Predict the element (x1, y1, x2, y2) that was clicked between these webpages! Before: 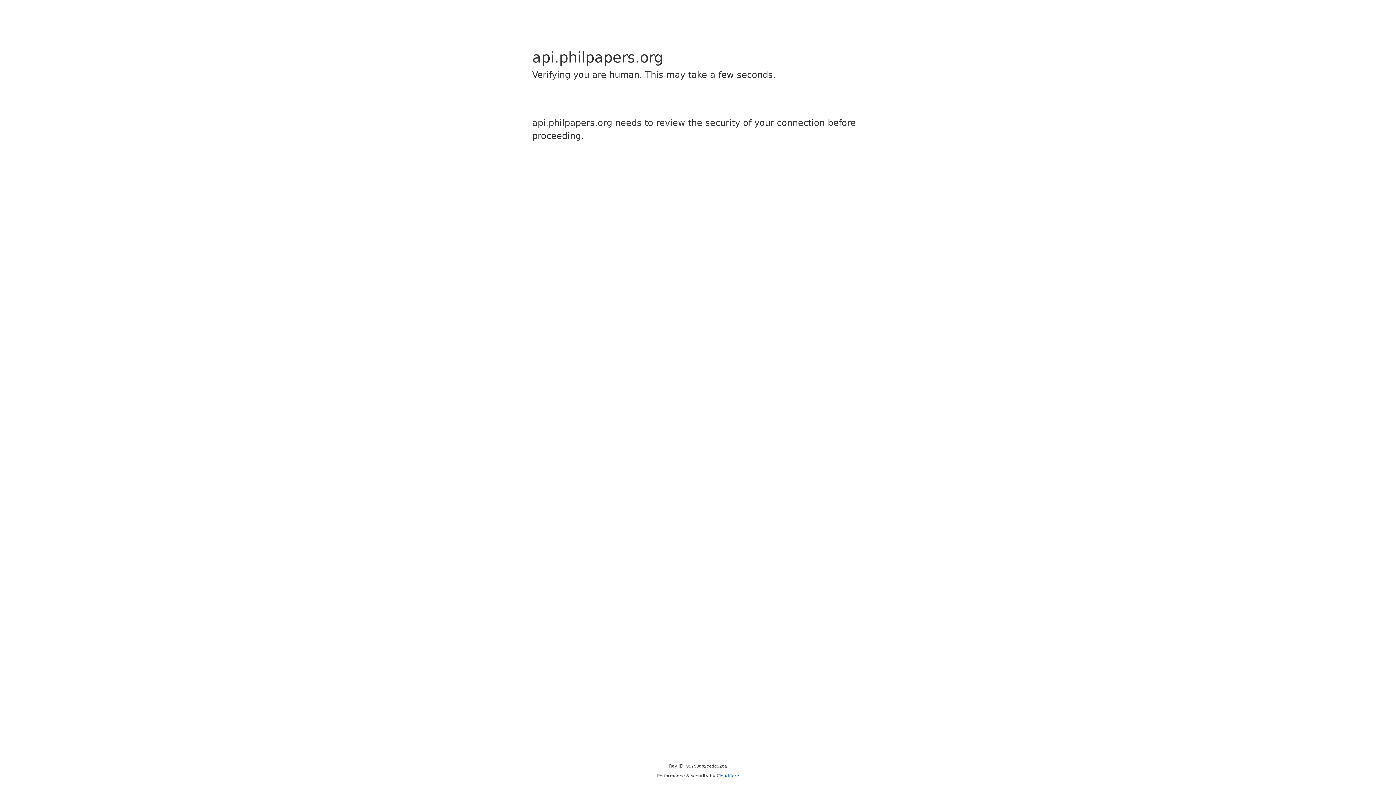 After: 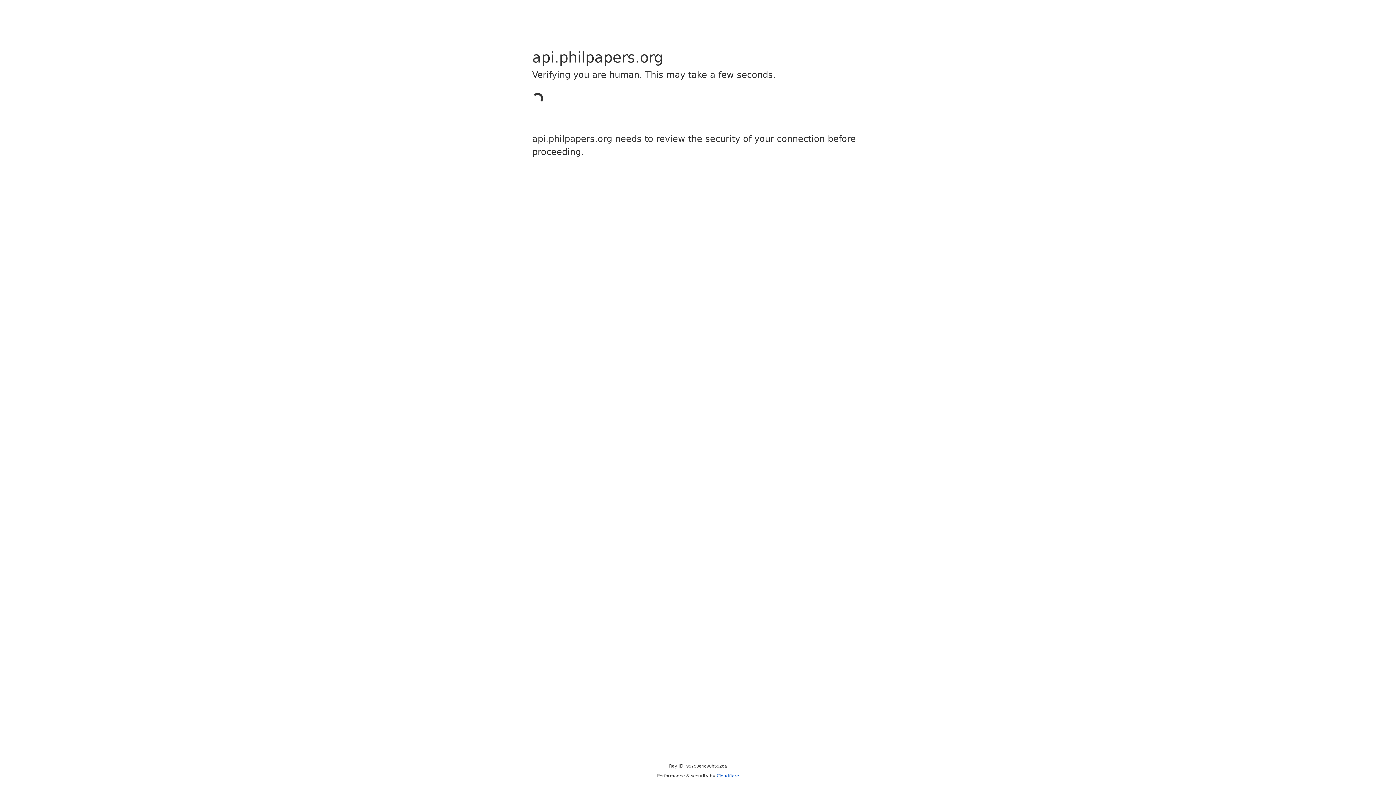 Action: label: Cloudflare bbox: (716, 773, 739, 778)